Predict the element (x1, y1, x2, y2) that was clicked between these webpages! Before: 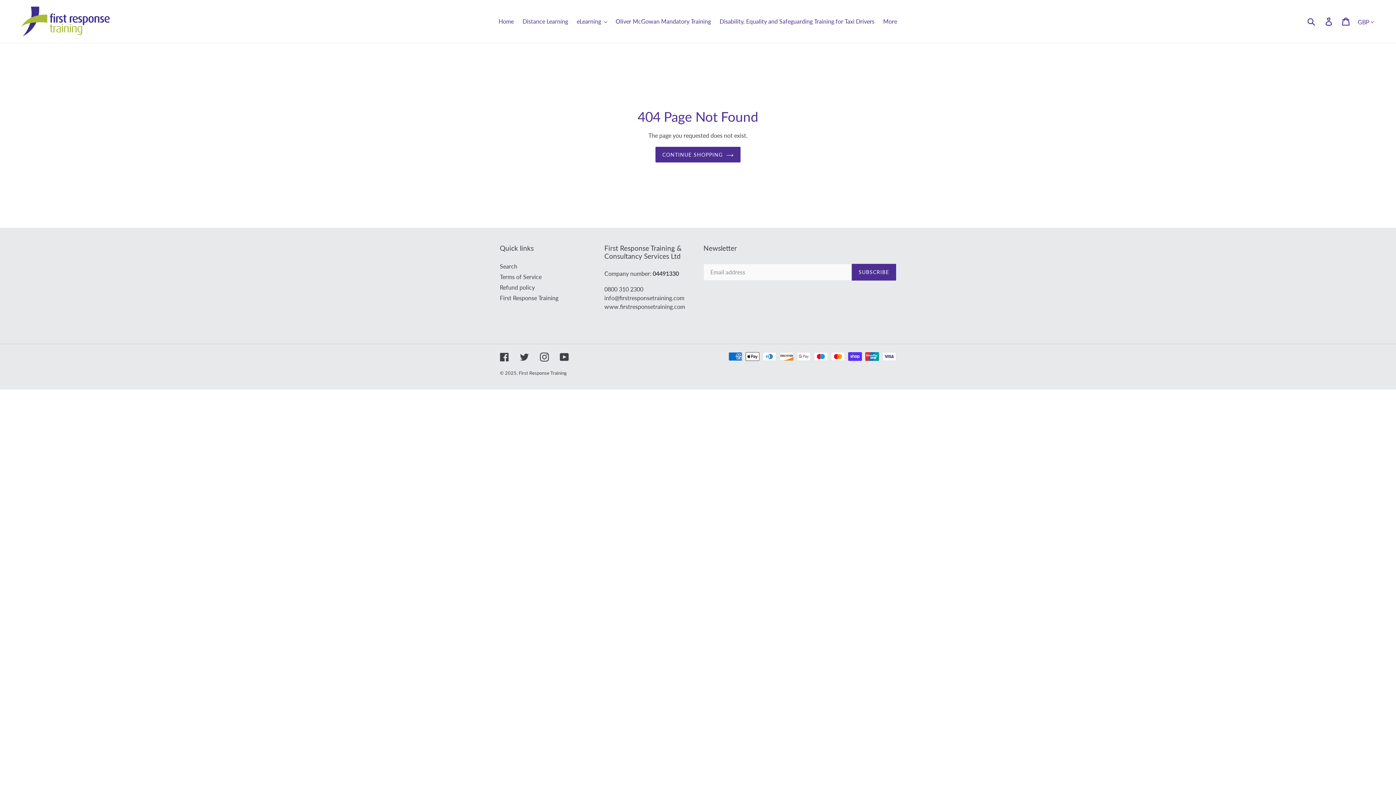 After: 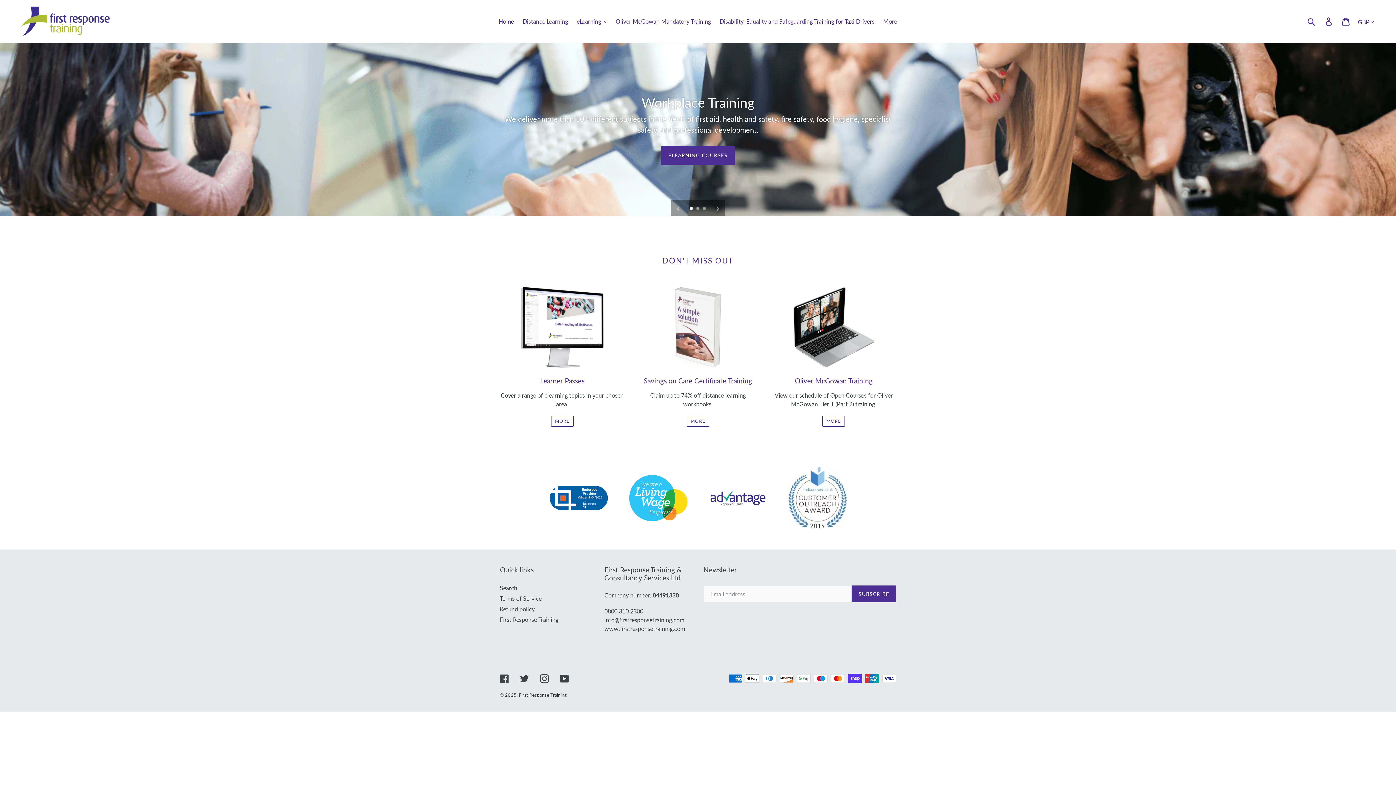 Action: label: CONTINUE SHOPPING bbox: (655, 146, 740, 162)